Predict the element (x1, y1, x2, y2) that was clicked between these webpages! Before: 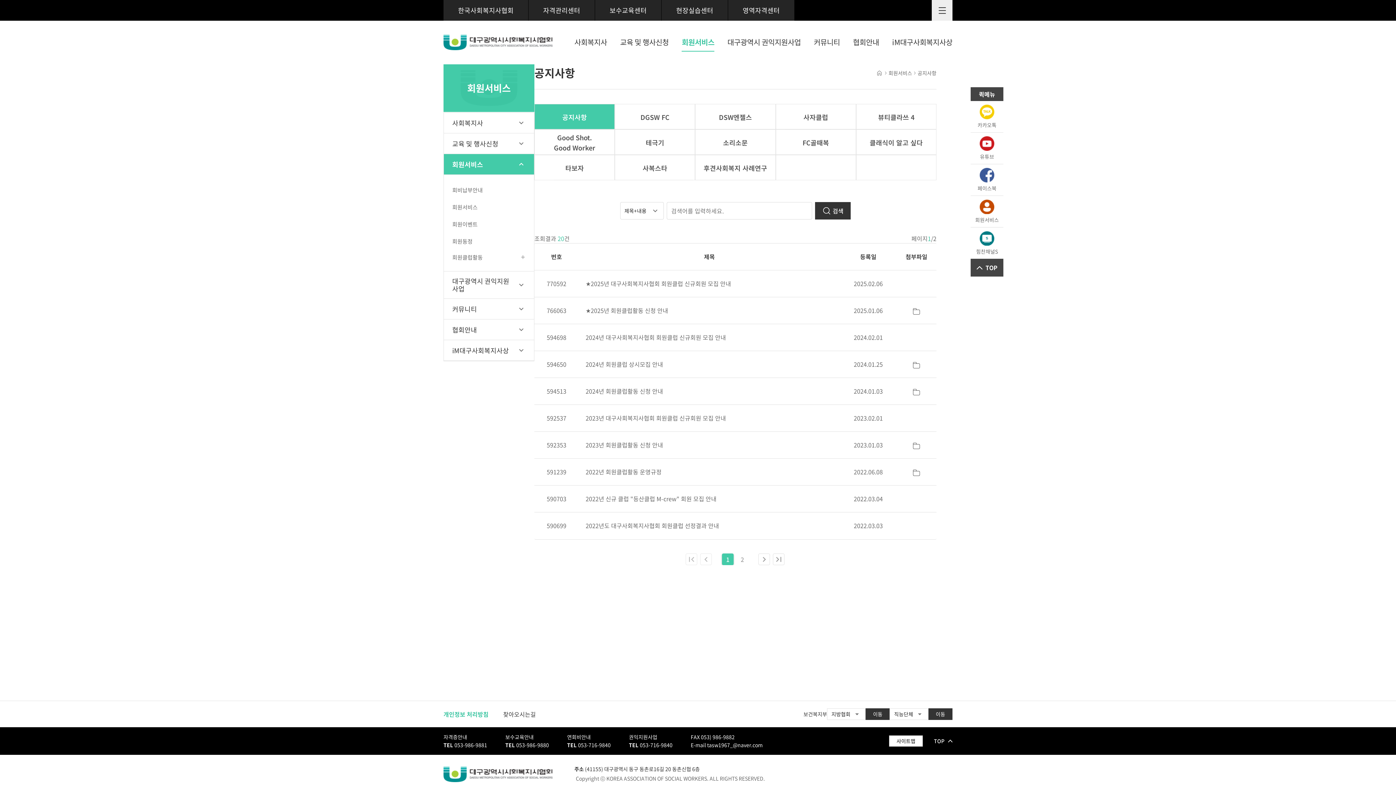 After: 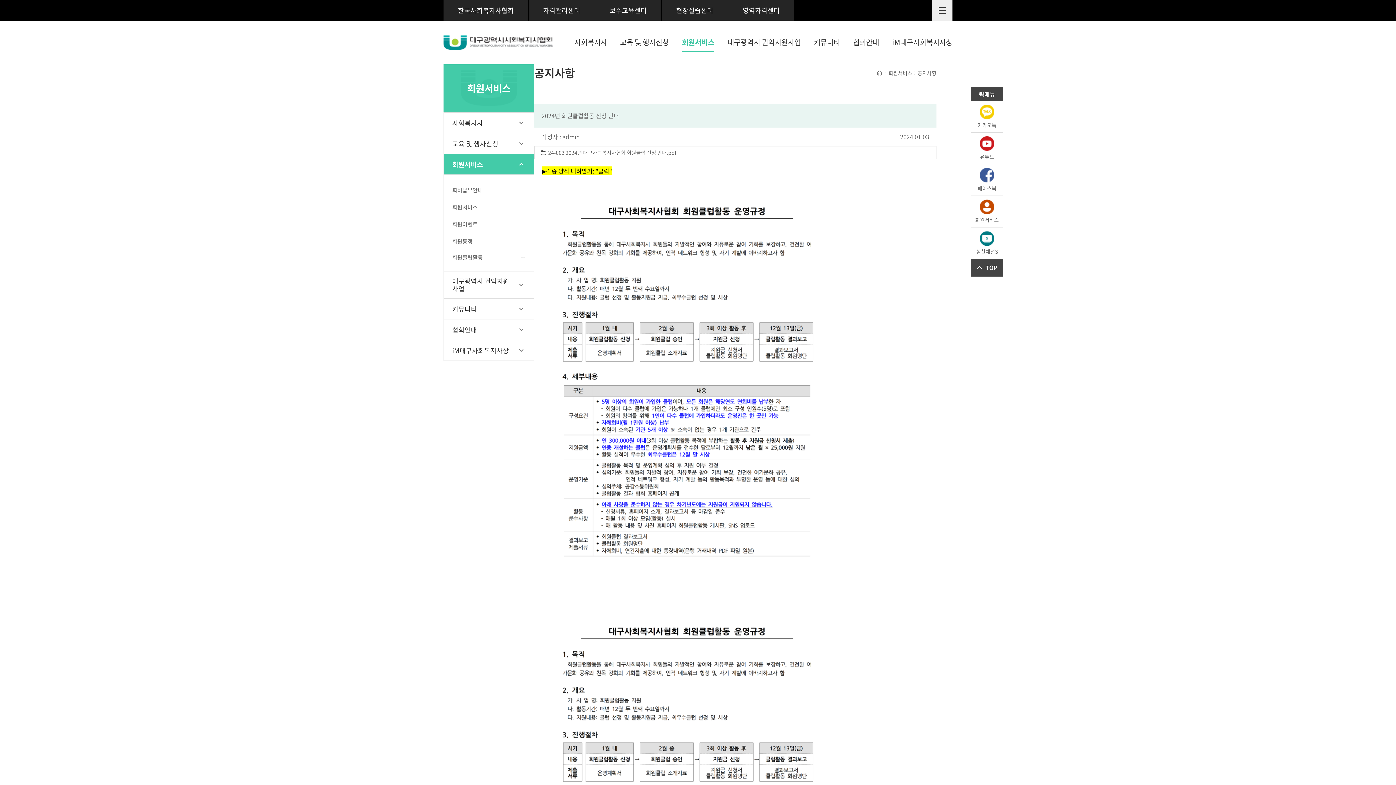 Action: bbox: (909, 388, 924, 395)